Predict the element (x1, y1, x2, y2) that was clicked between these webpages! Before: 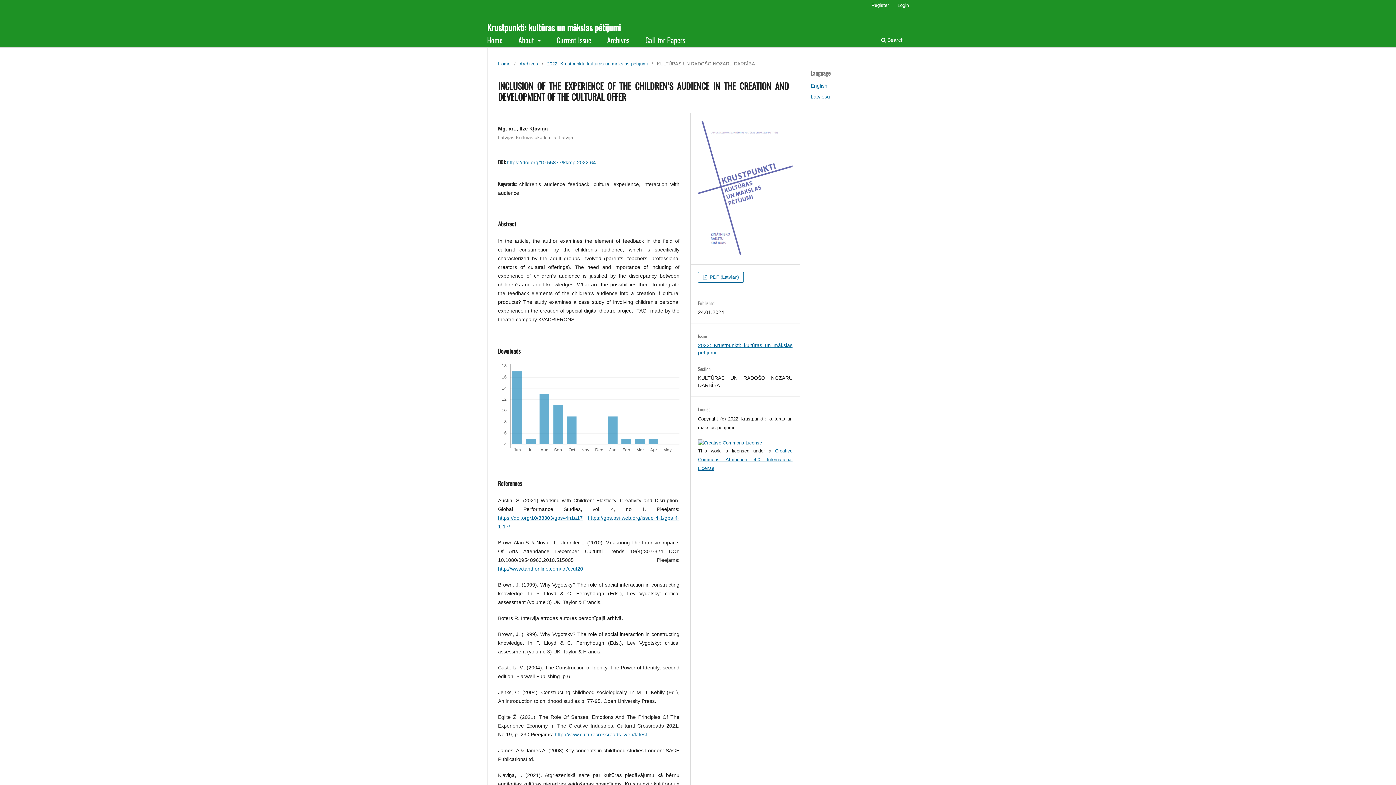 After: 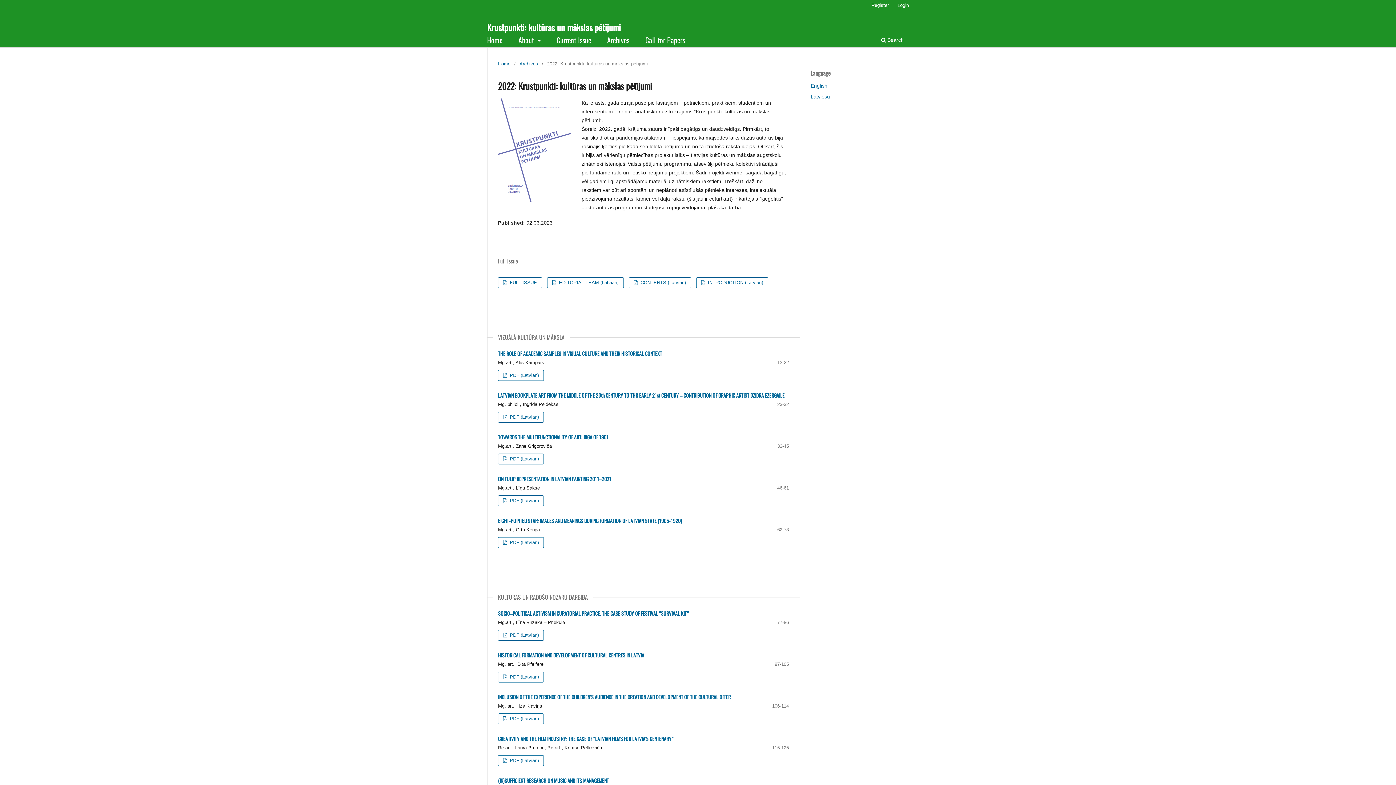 Action: bbox: (698, 250, 792, 256)